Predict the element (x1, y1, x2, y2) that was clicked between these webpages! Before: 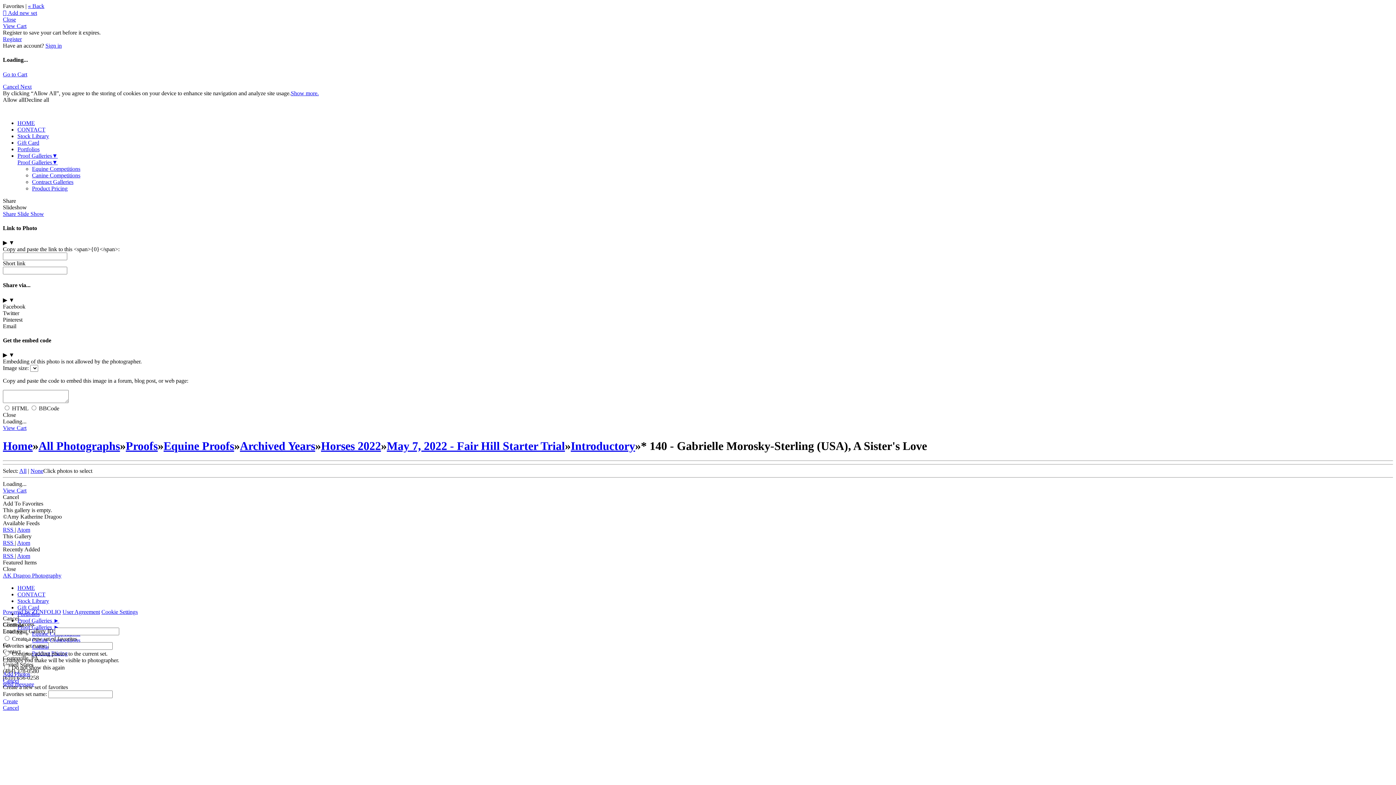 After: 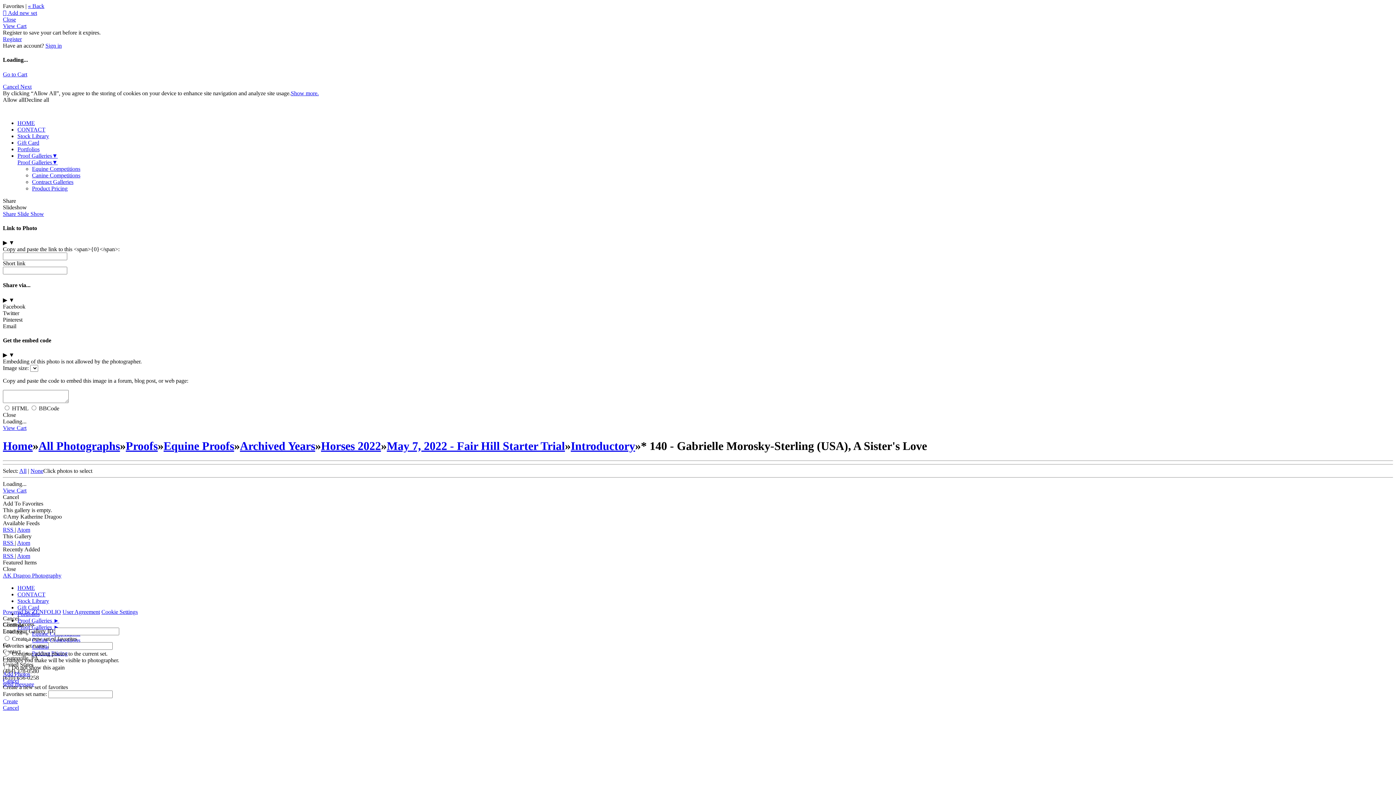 Action: bbox: (2, 323, 16, 329) label: Email